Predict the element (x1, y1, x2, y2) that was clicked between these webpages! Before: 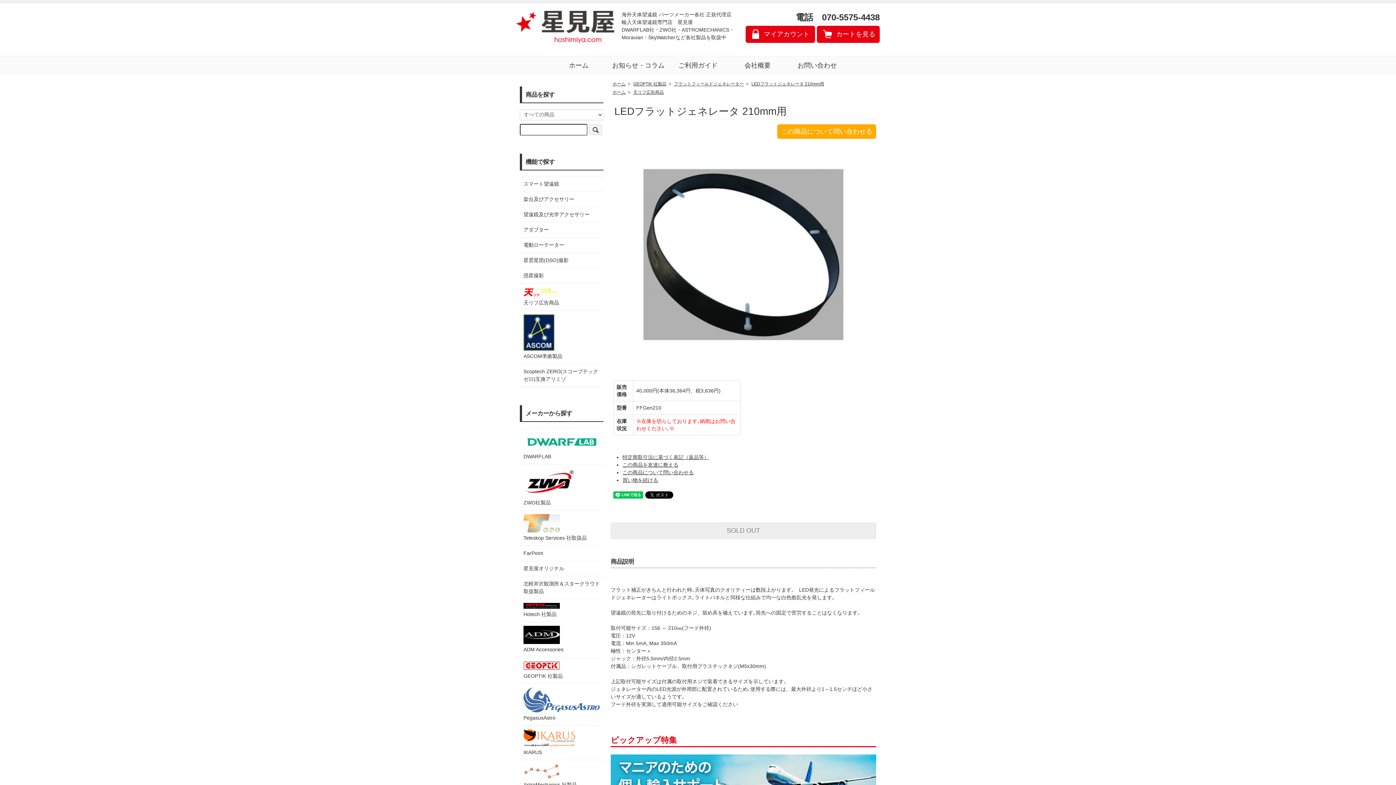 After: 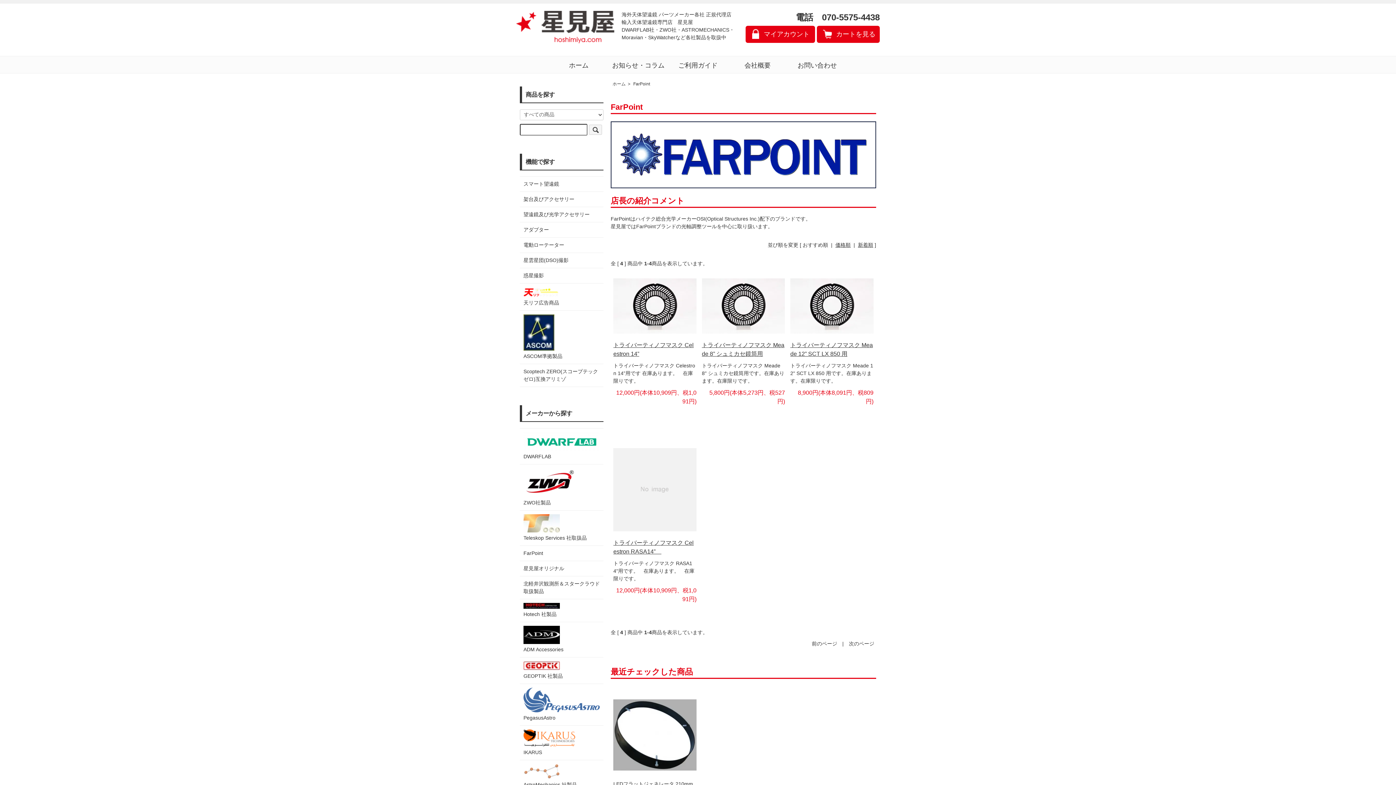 Action: label: FarPoint bbox: (523, 549, 600, 557)